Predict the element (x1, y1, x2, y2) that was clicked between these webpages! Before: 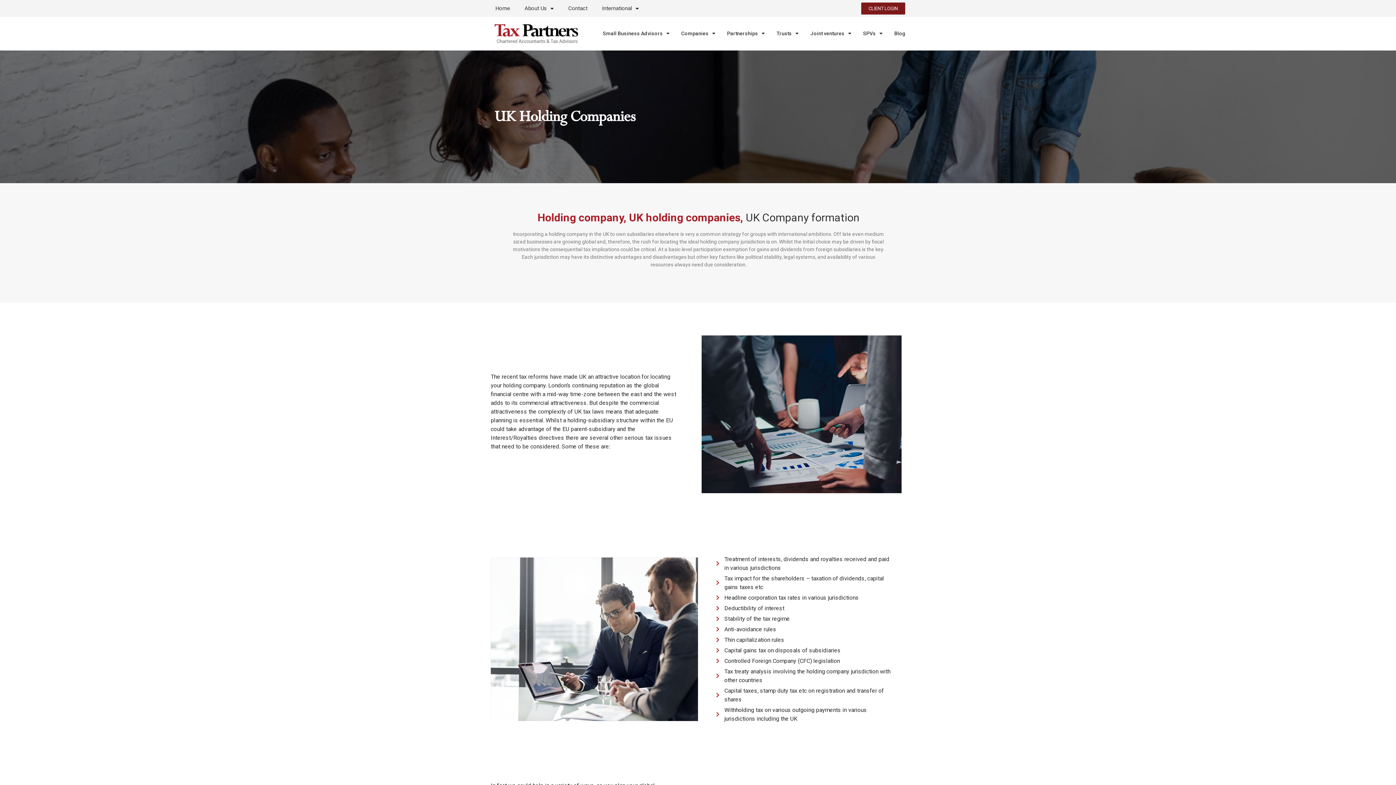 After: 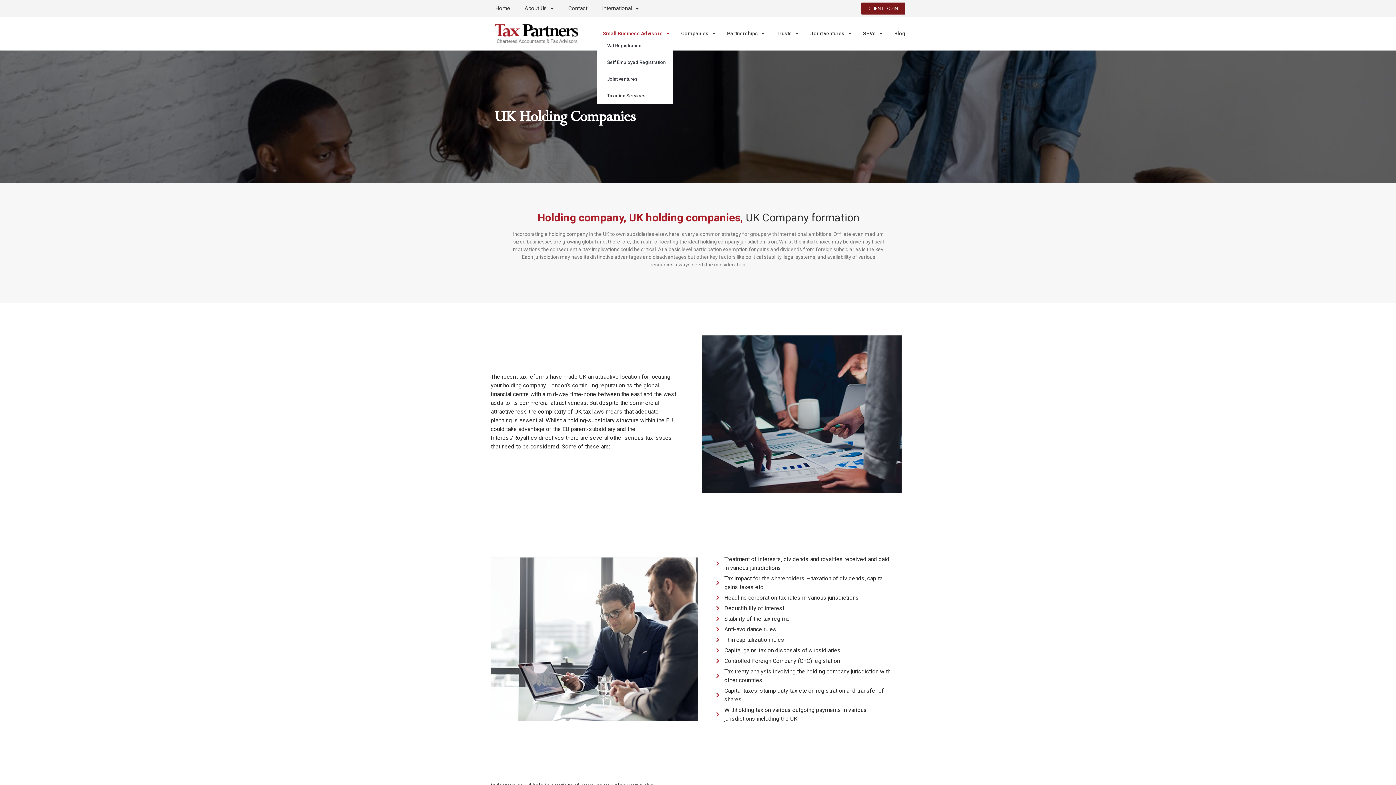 Action: label: Small Business Advisors bbox: (597, 29, 675, 37)